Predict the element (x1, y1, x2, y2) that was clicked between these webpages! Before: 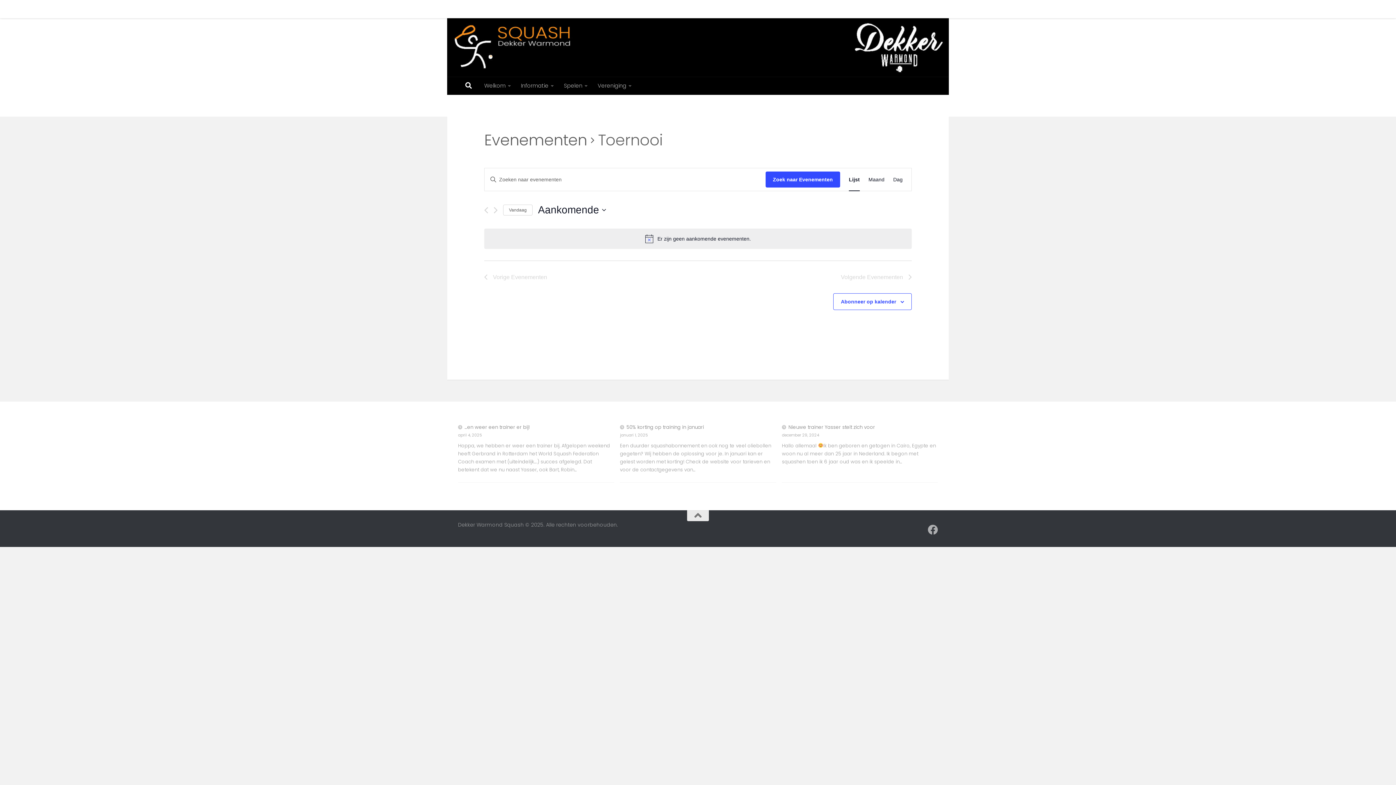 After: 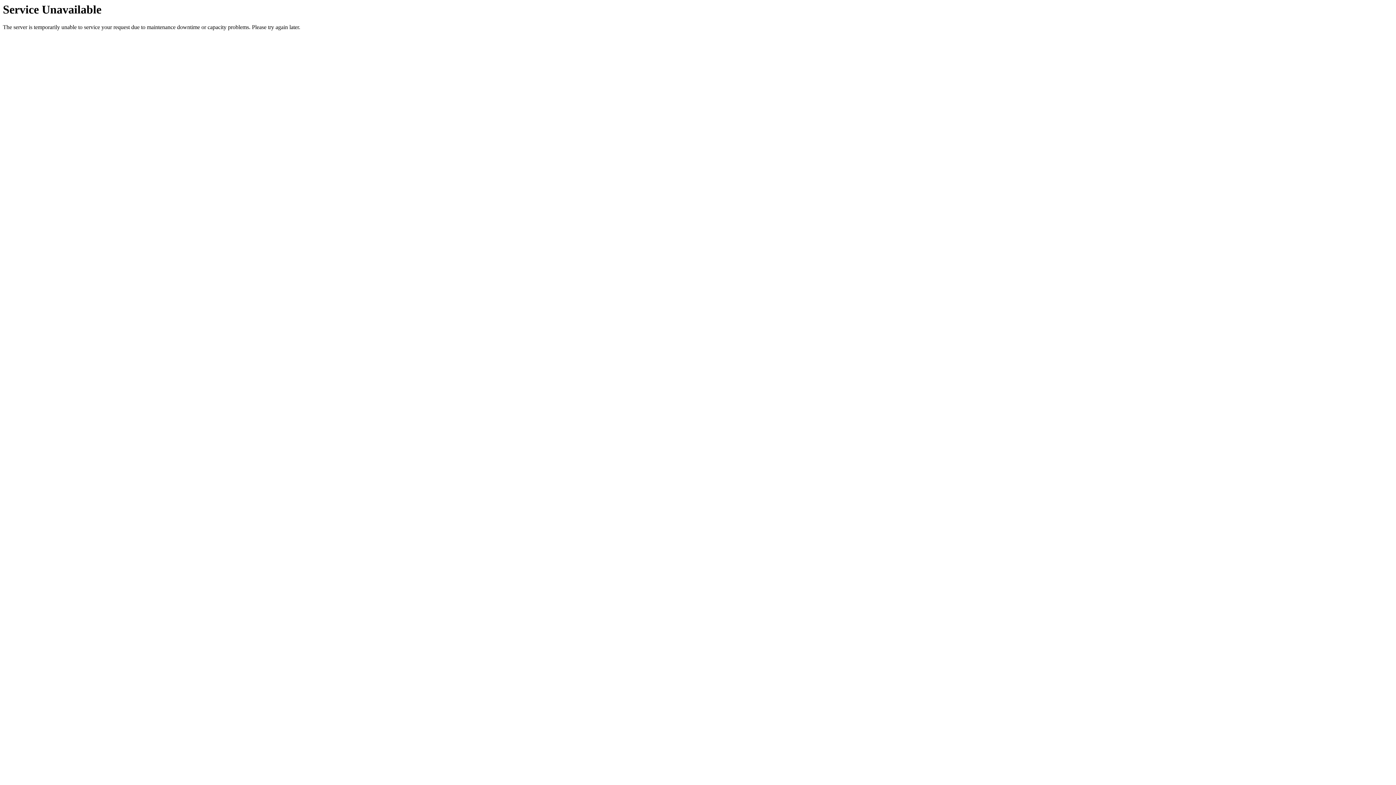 Action: bbox: (458, 424, 529, 430) label: …en weer een trainer er bij!